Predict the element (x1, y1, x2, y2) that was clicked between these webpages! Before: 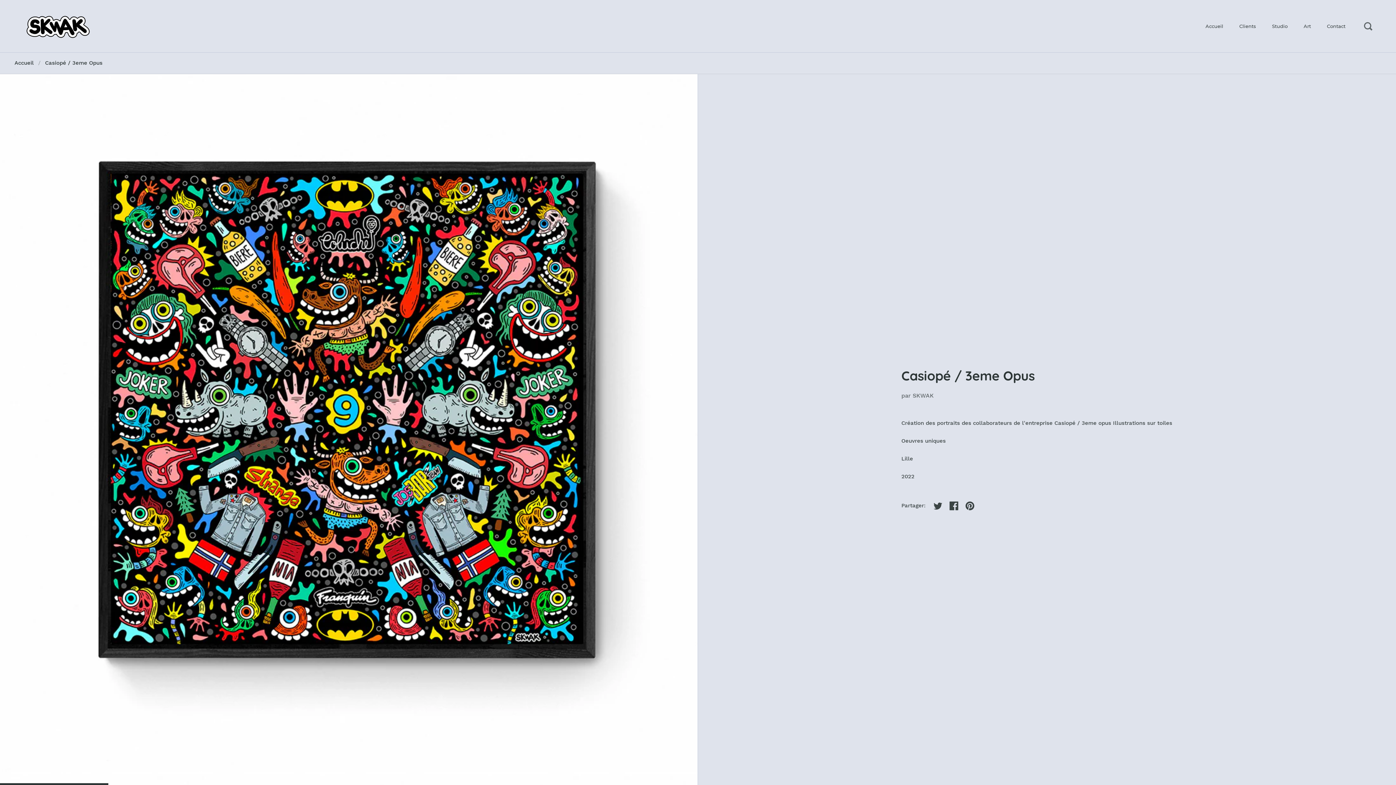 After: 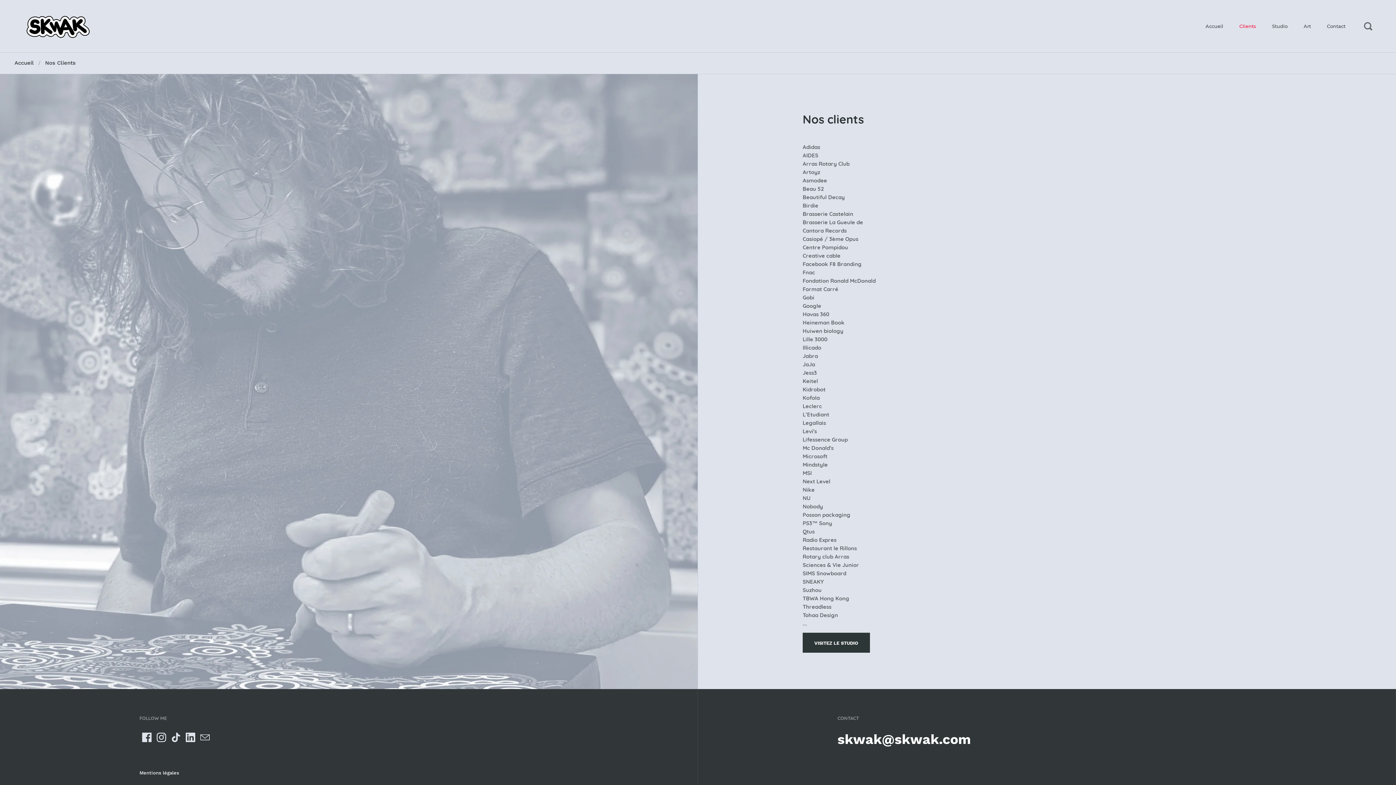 Action: bbox: (1232, 18, 1263, 34) label: Clients